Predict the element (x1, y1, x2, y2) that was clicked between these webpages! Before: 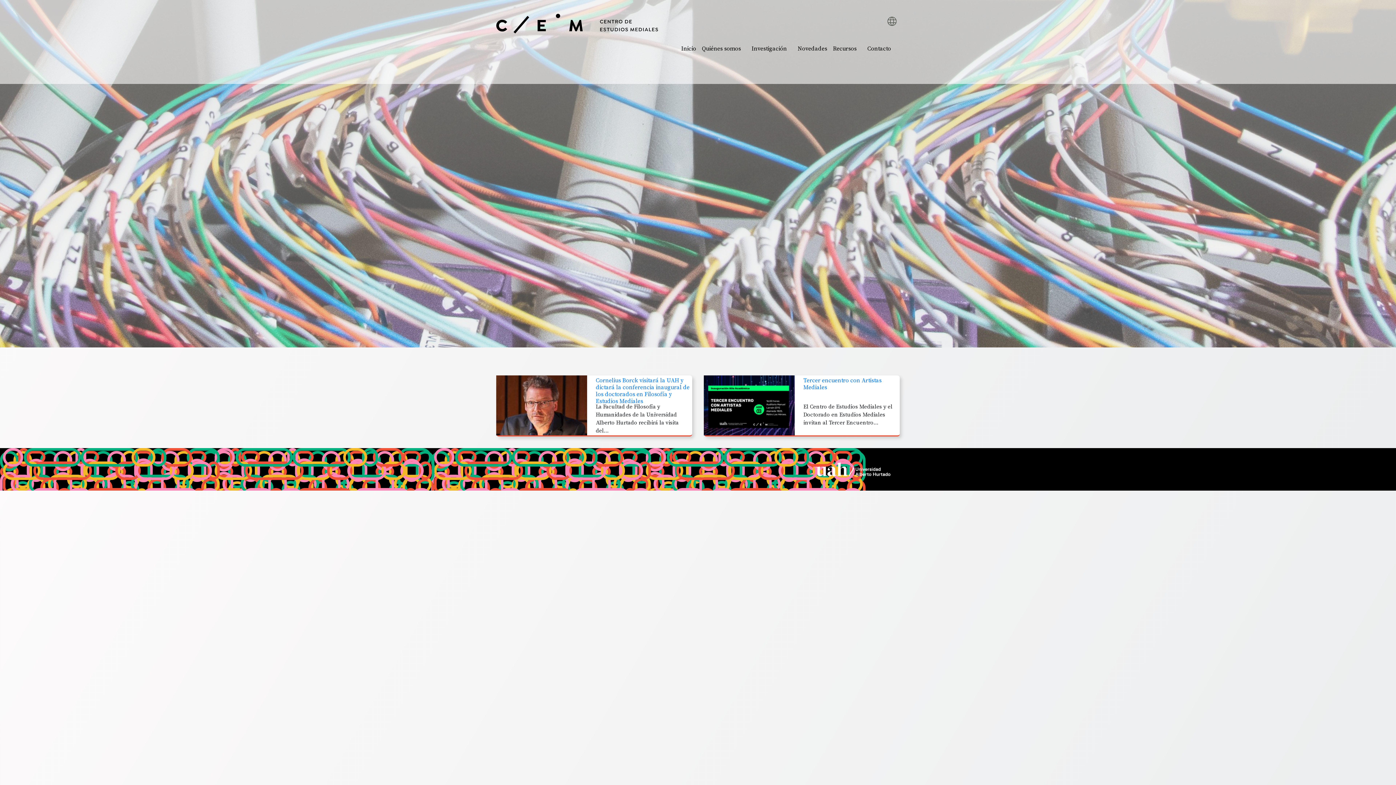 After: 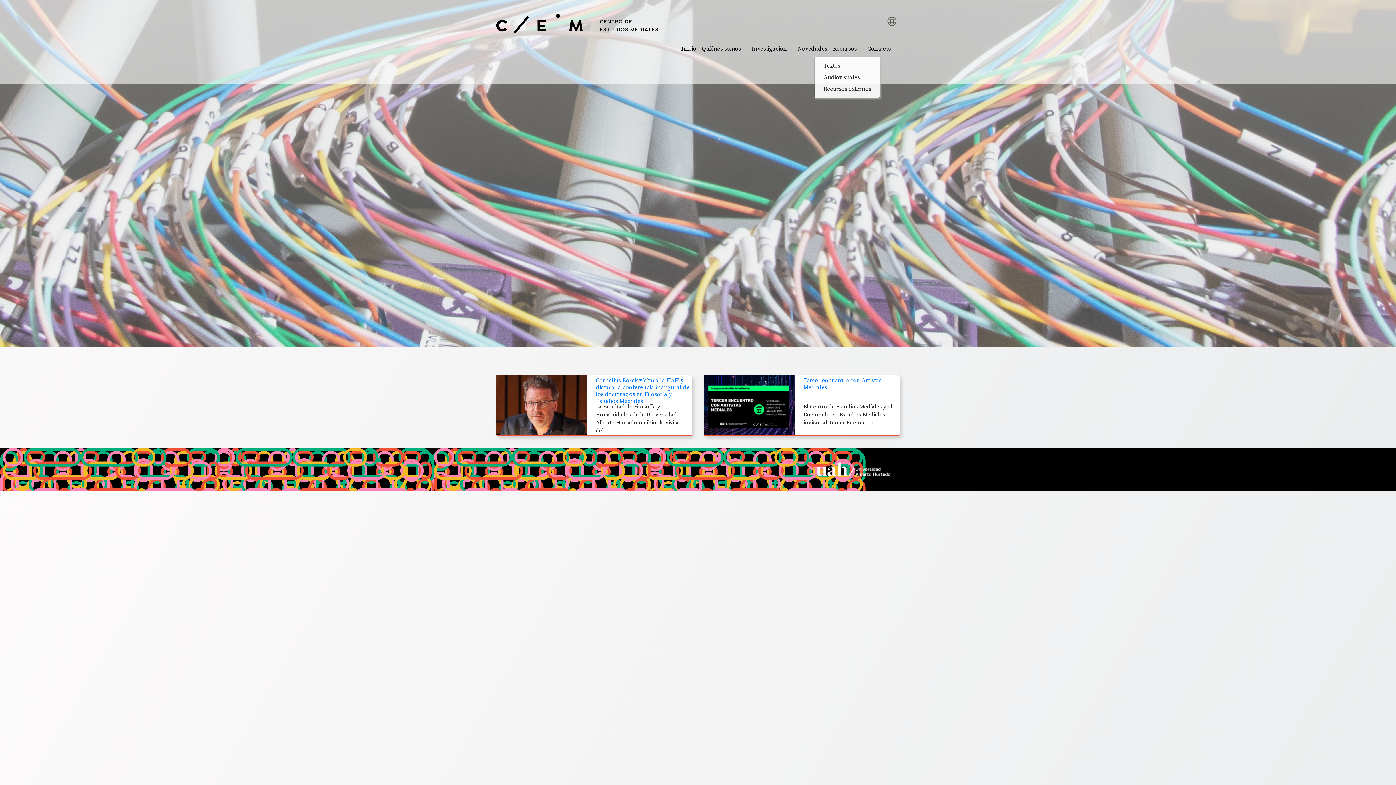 Action: bbox: (830, 41, 864, 56) label: Recursos